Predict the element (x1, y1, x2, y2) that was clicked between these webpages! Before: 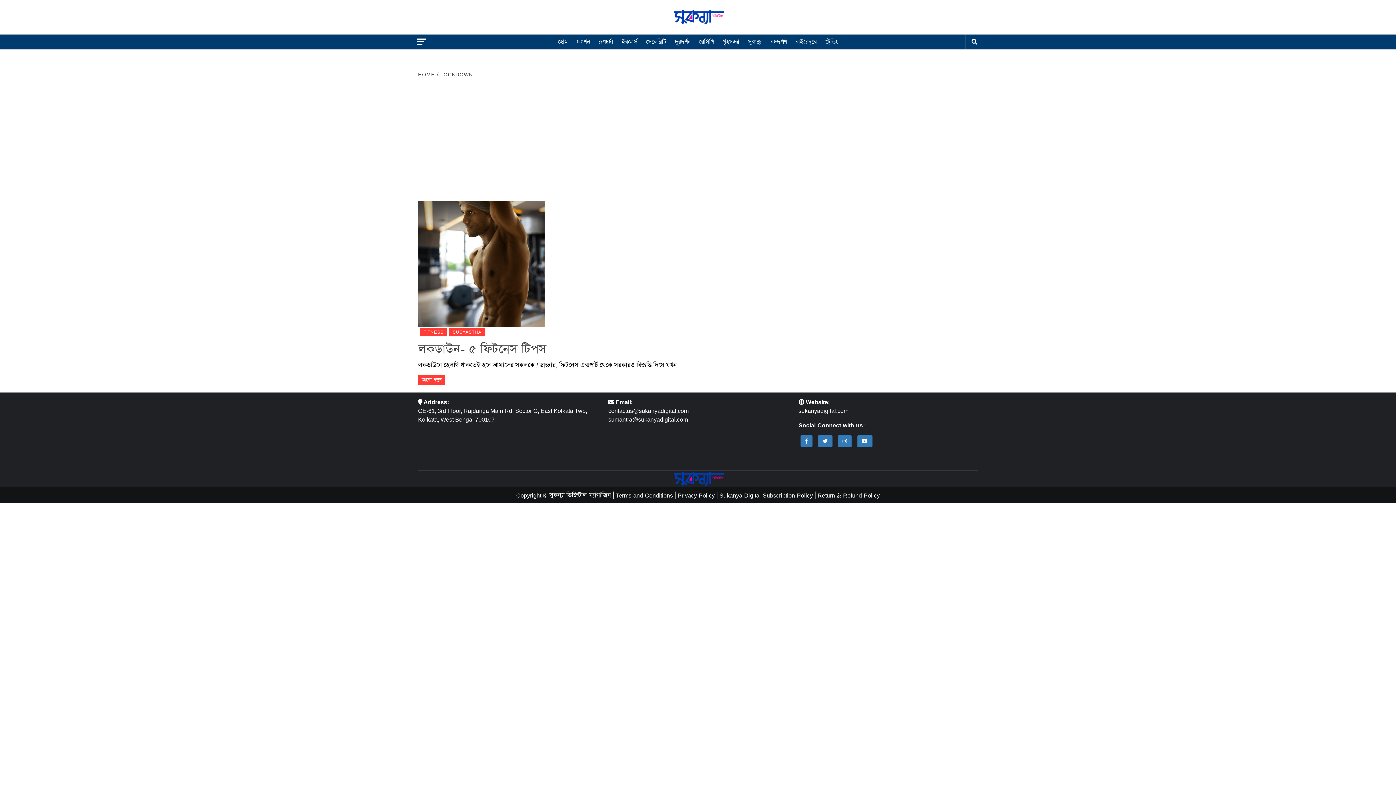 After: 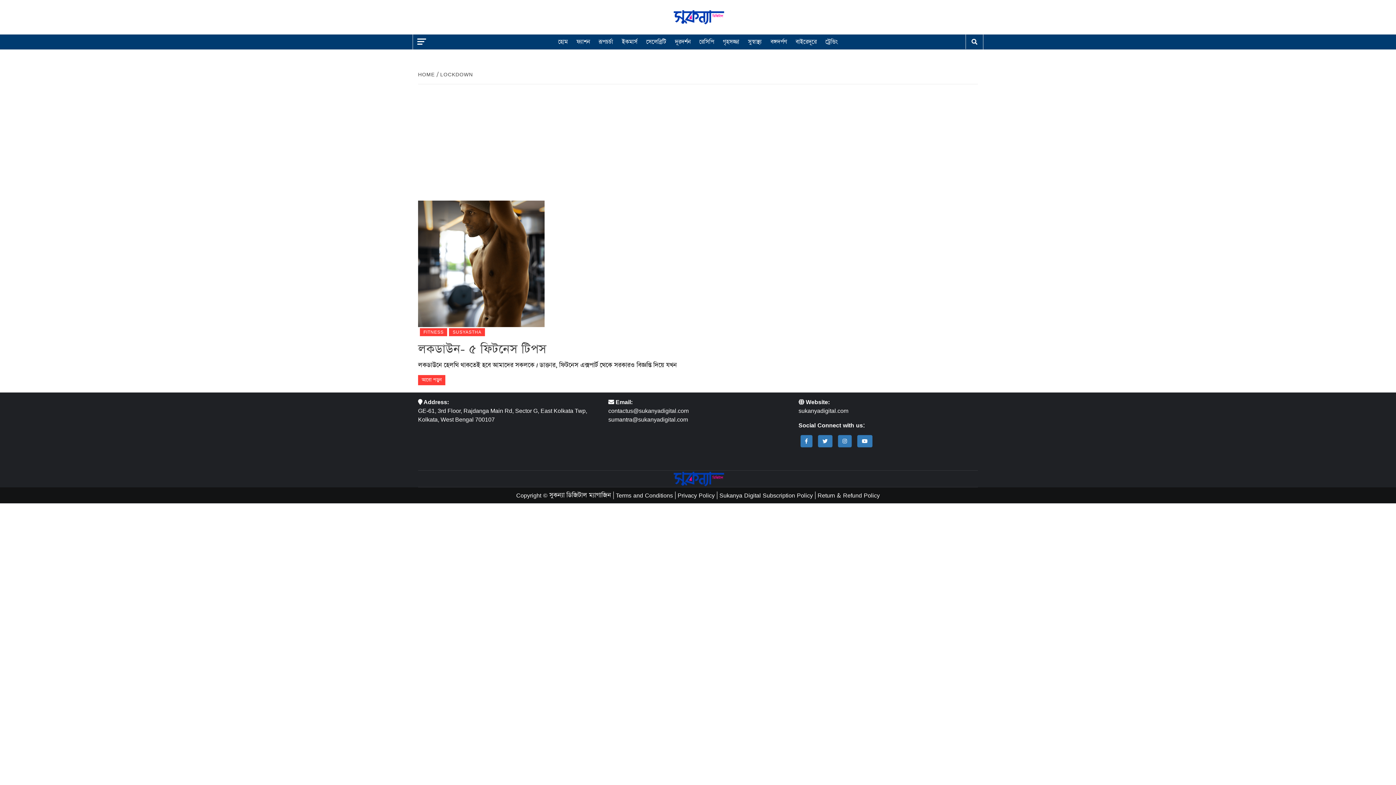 Action: bbox: (608, 416, 688, 423) label: sumantra@sukanyadigital.com